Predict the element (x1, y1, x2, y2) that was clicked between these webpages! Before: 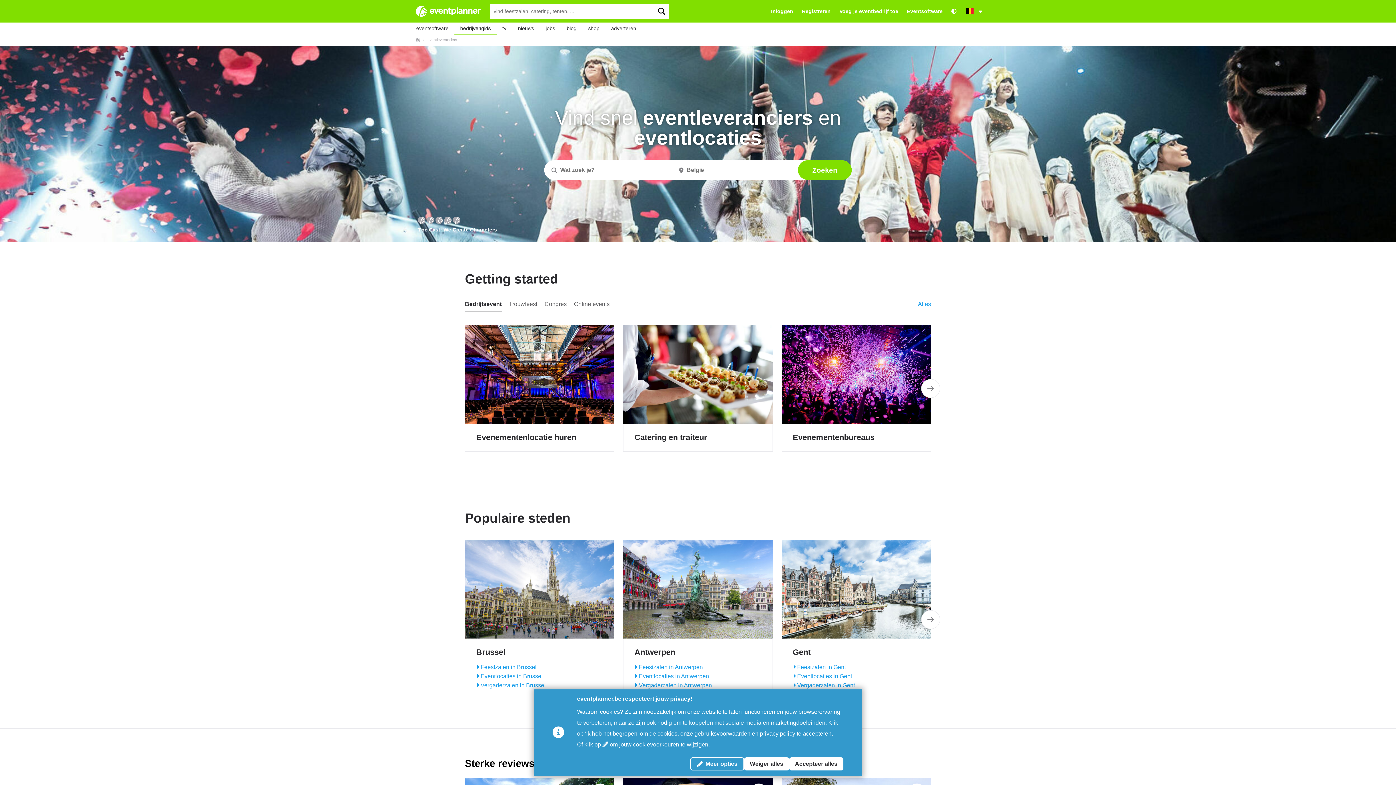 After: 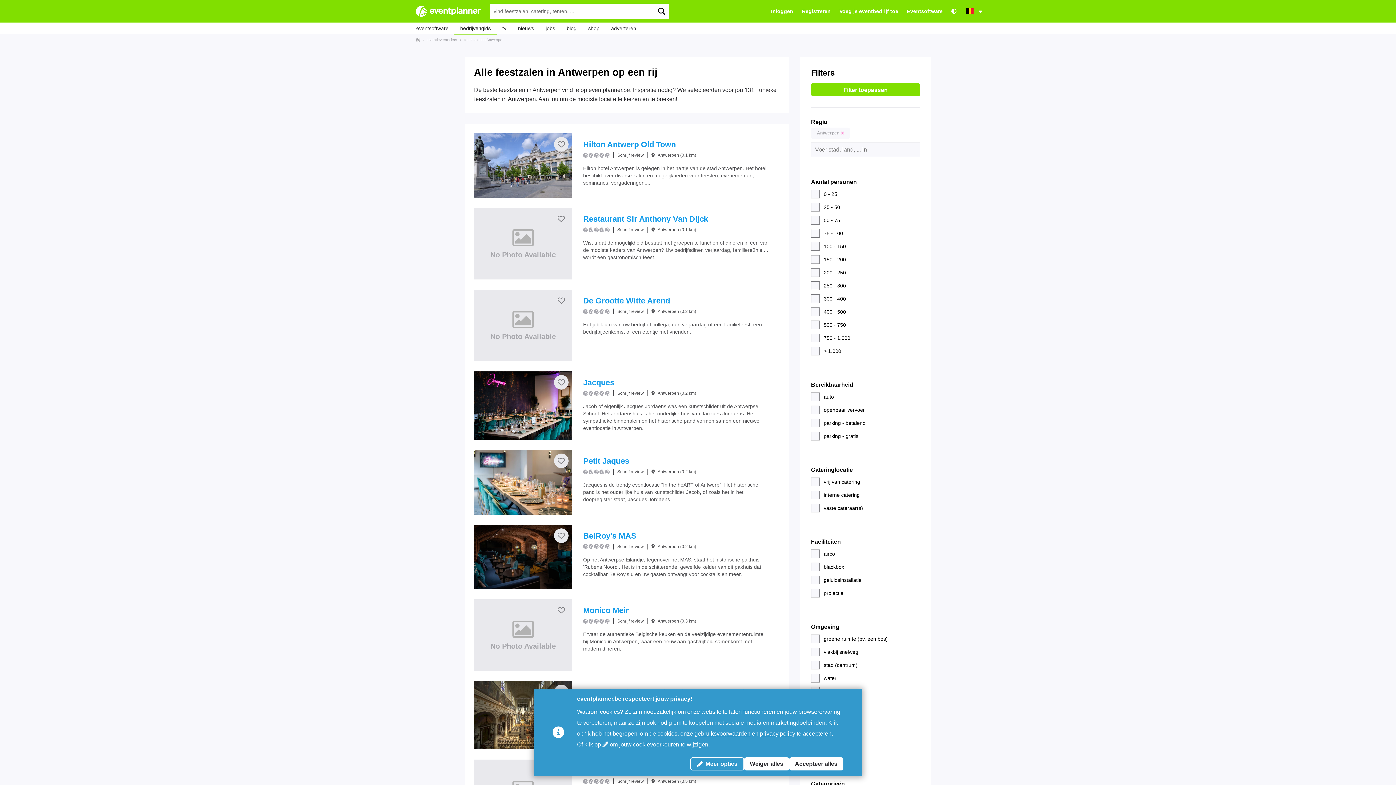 Action: bbox: (639, 664, 703, 670) label: Feestzalen in Antwerpen